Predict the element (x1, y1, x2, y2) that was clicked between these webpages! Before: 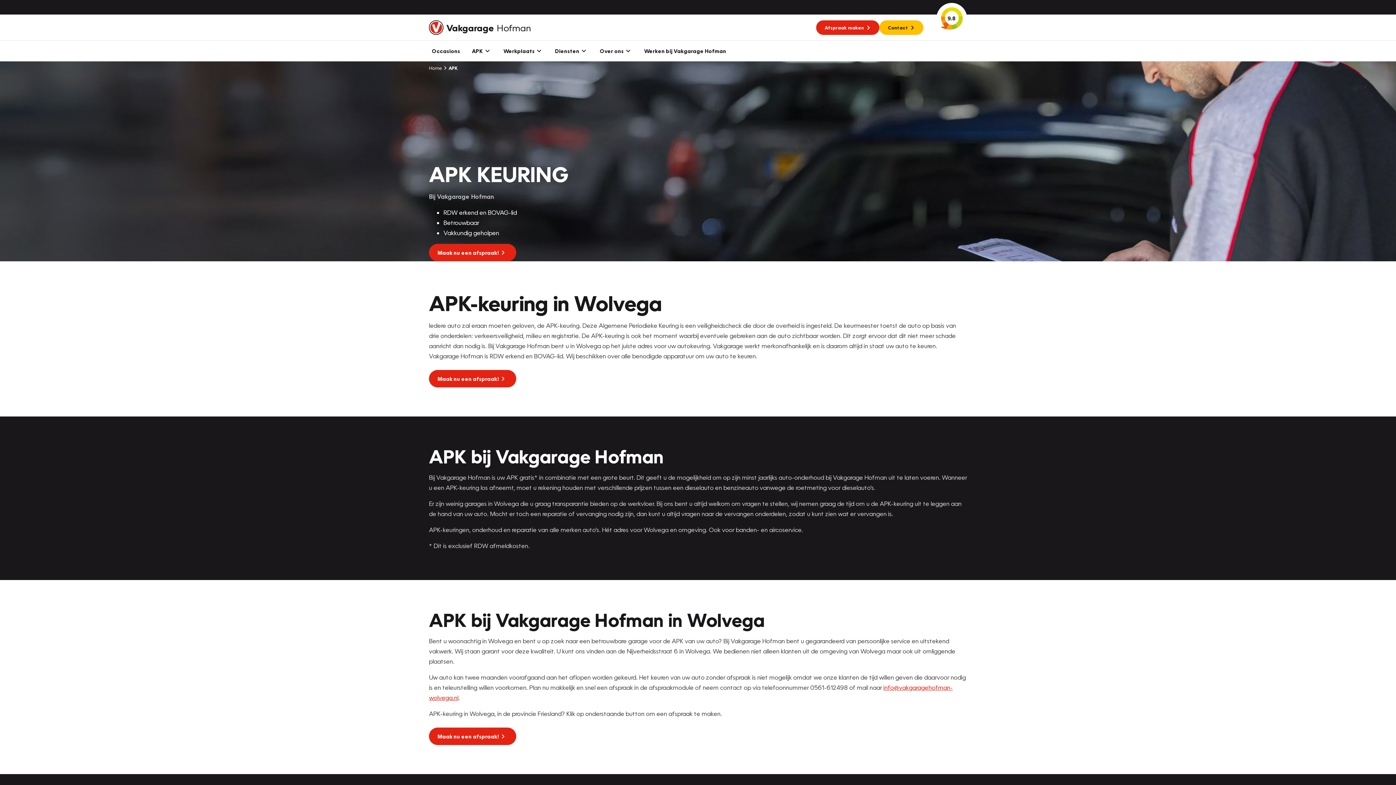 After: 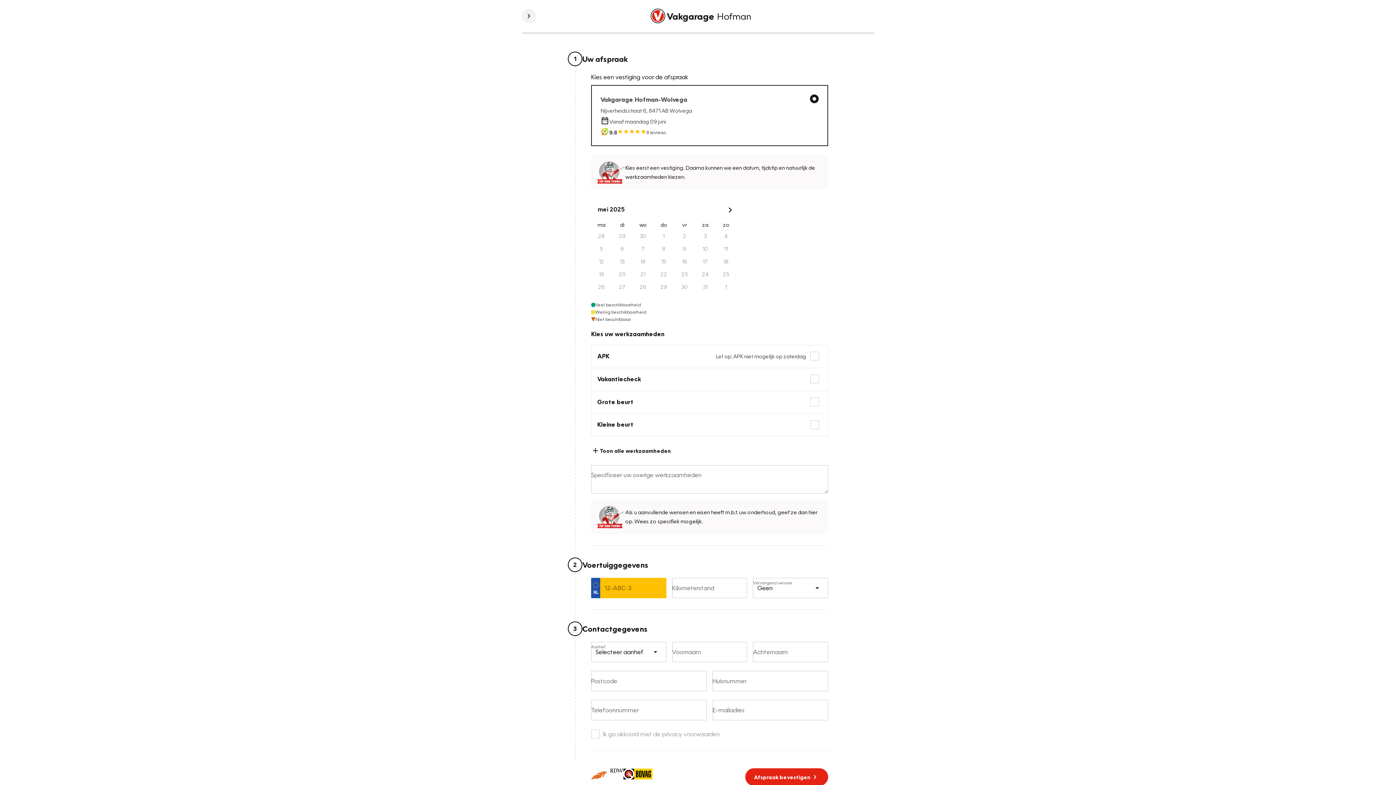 Action: bbox: (429, 244, 516, 261) label: Maak nu een afspraak!